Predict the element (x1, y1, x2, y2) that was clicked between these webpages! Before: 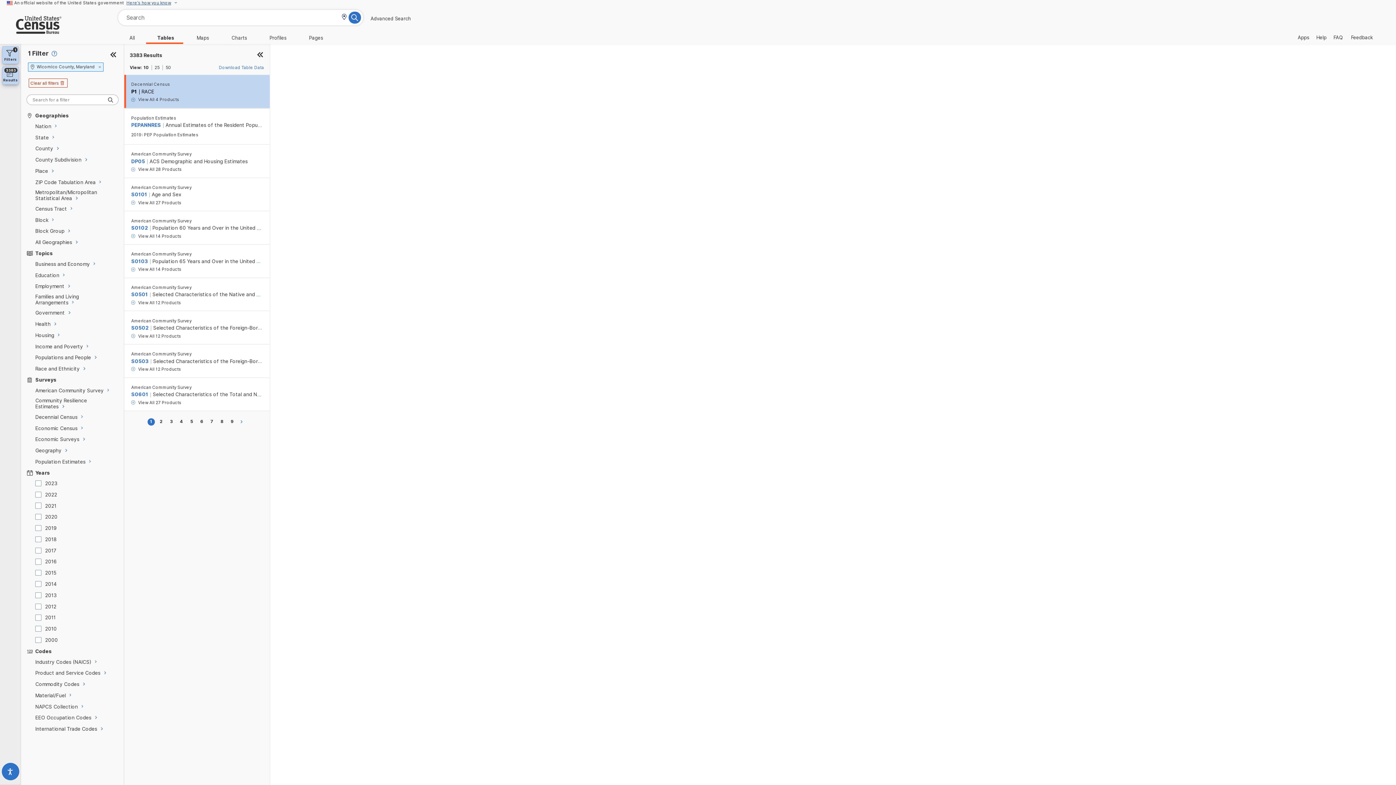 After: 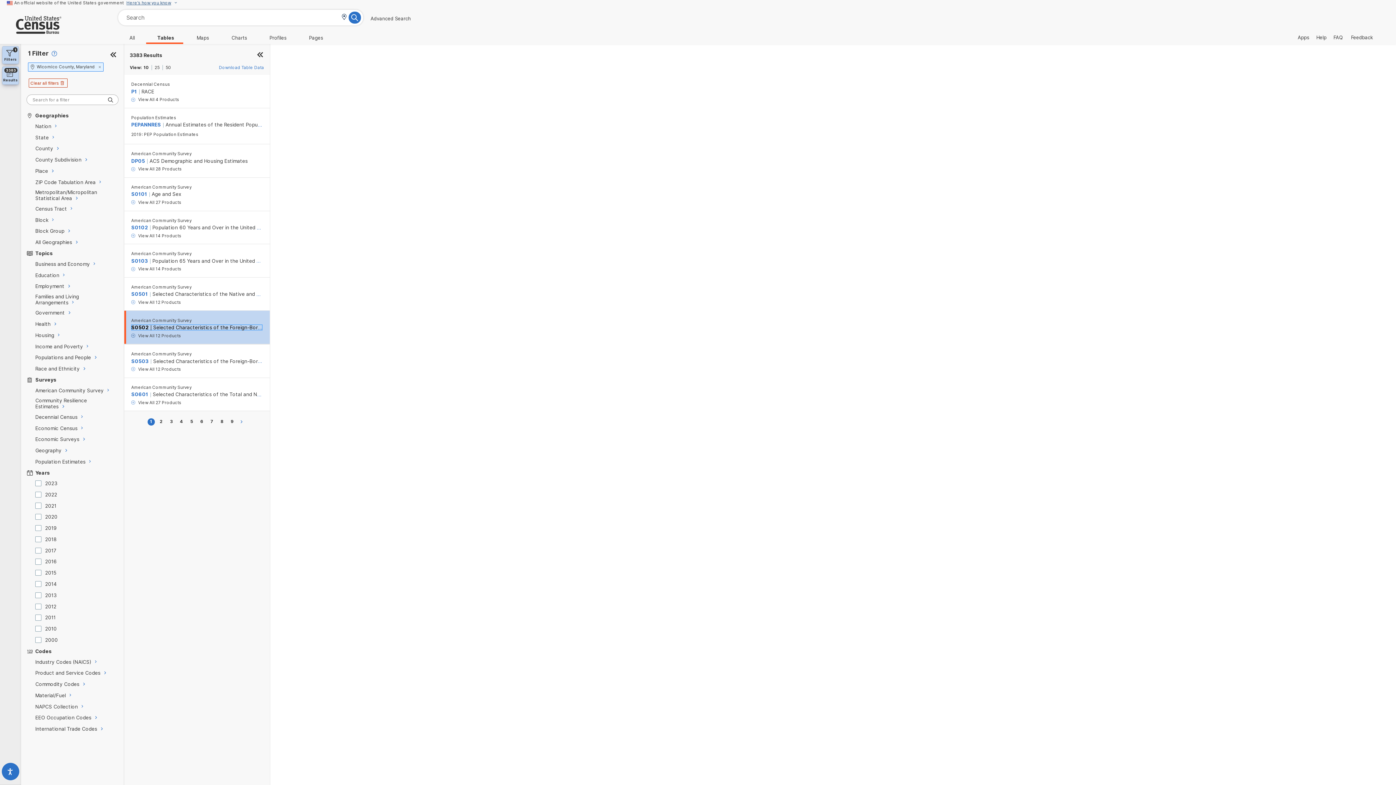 Action: bbox: (131, 324, 262, 330) label: Selected Characteristics of the Foreign-Born Population by Period of Entry Into the United States - click or press enter to go to S0502 in Table